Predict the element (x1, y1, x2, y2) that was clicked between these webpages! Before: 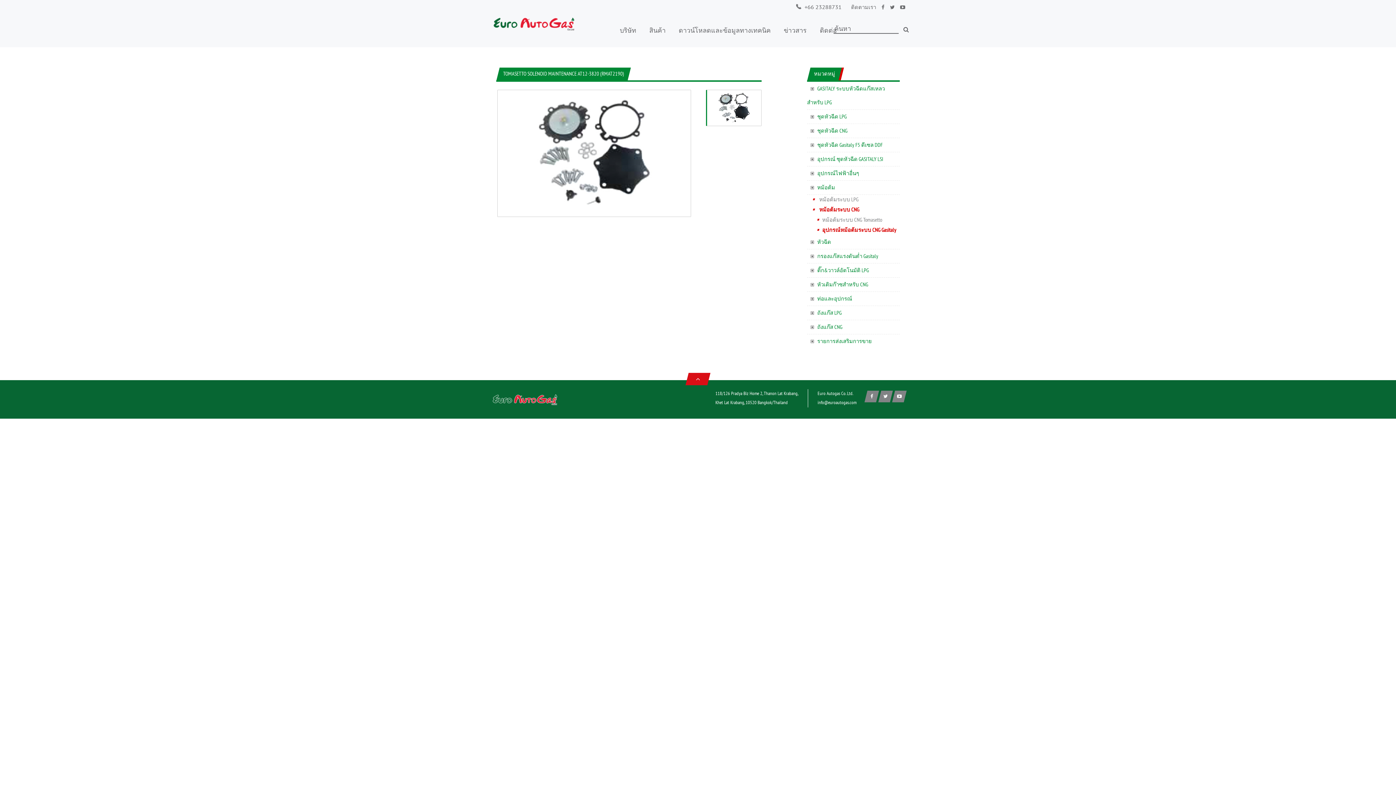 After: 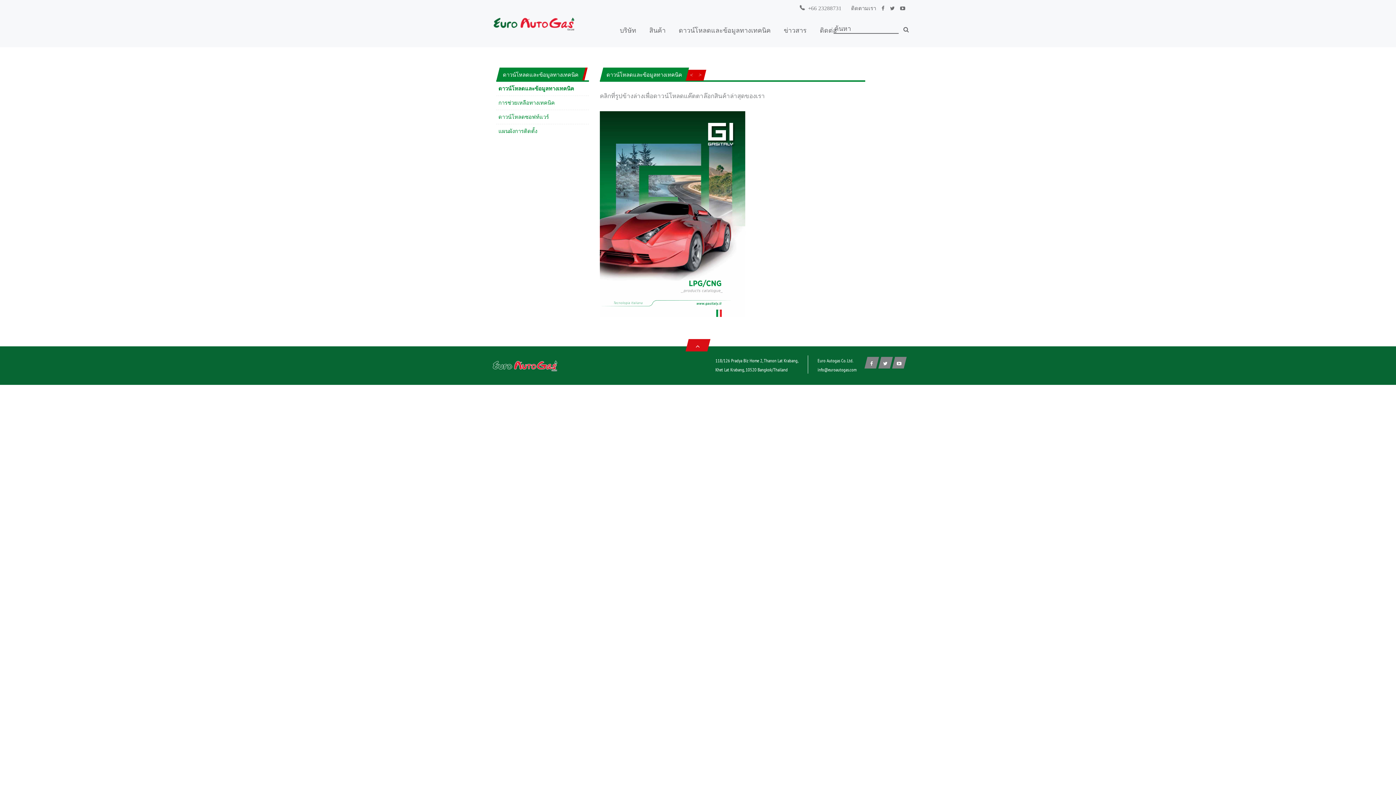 Action: label: ดาวน์โหลดและข้อมูลทางเทคนิค bbox: (672, 26, 777, 34)